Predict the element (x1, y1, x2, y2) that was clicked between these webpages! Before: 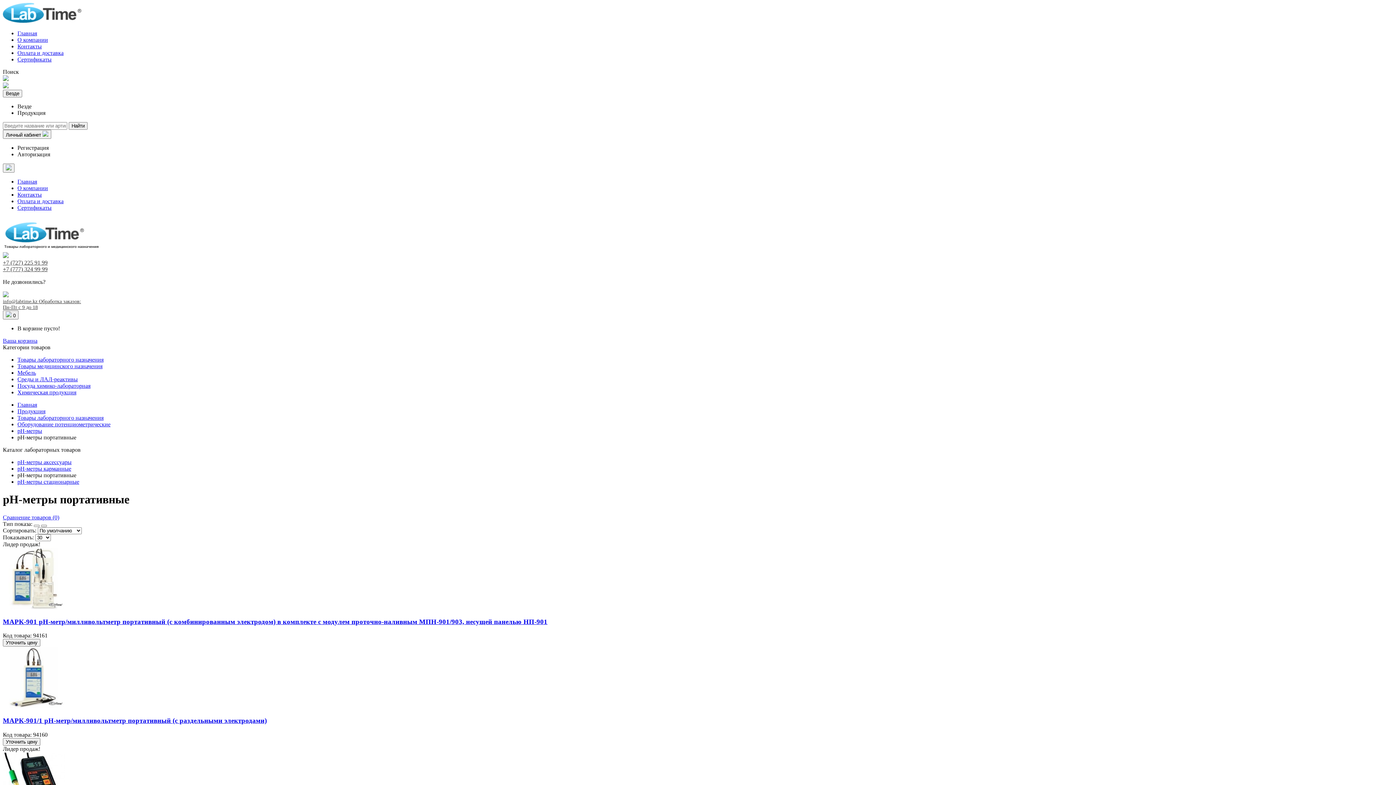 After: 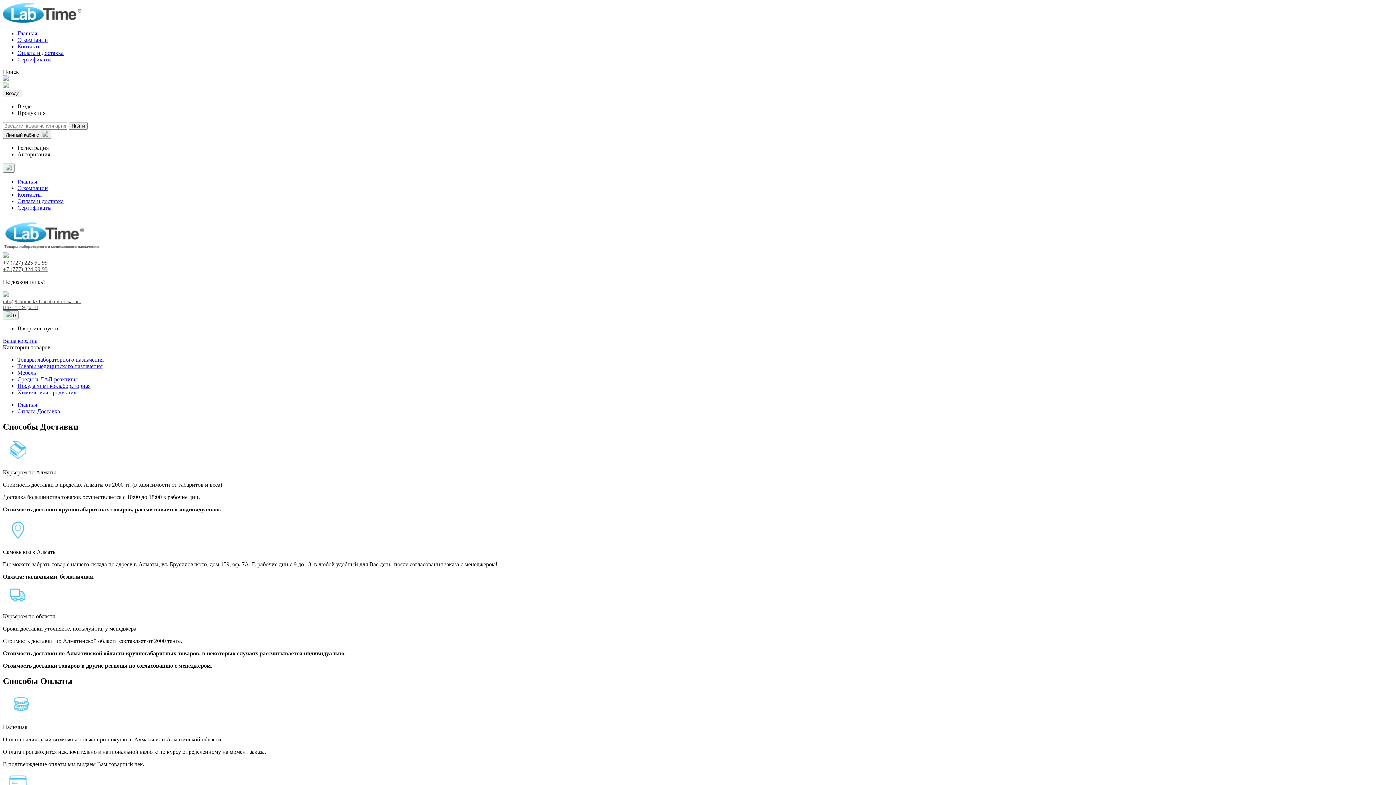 Action: label: Оплата и доставка bbox: (17, 49, 63, 56)